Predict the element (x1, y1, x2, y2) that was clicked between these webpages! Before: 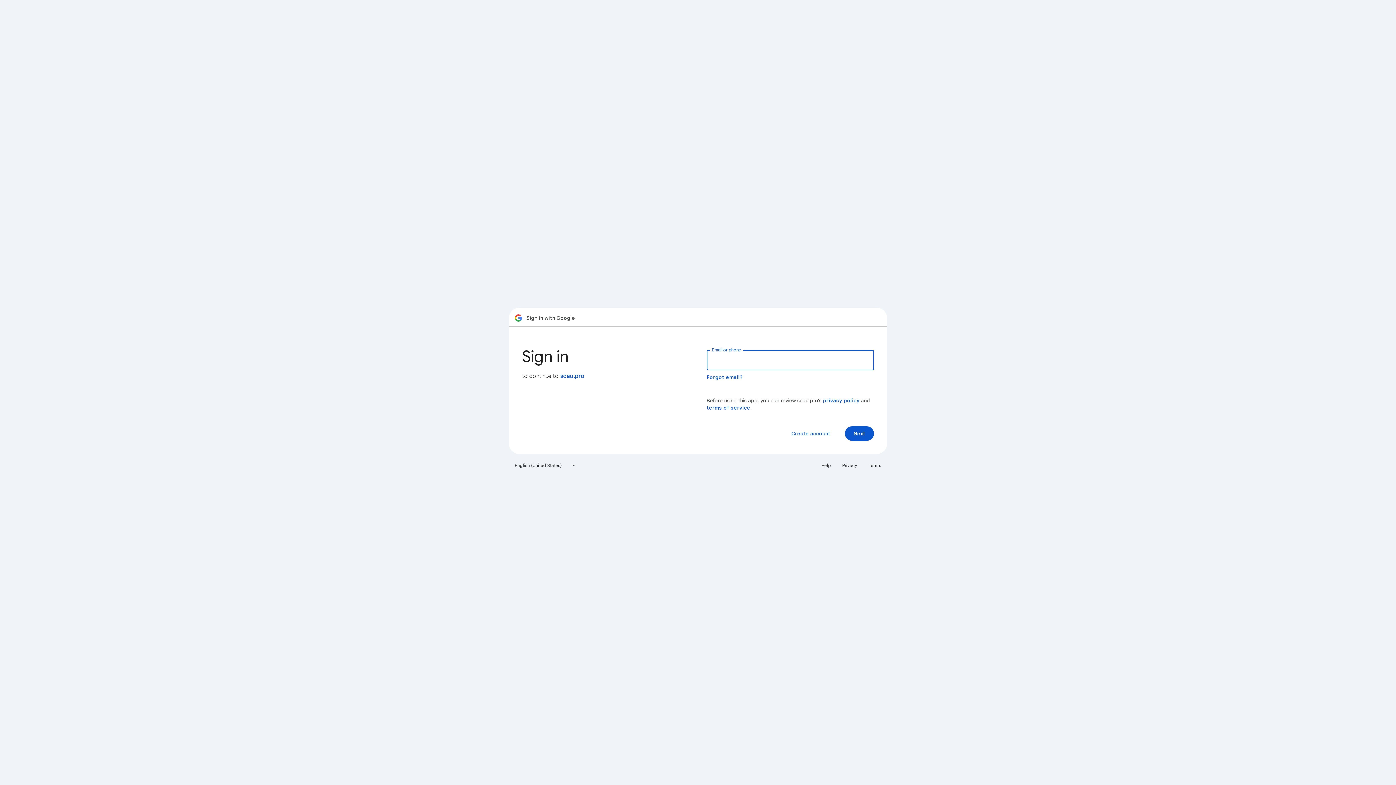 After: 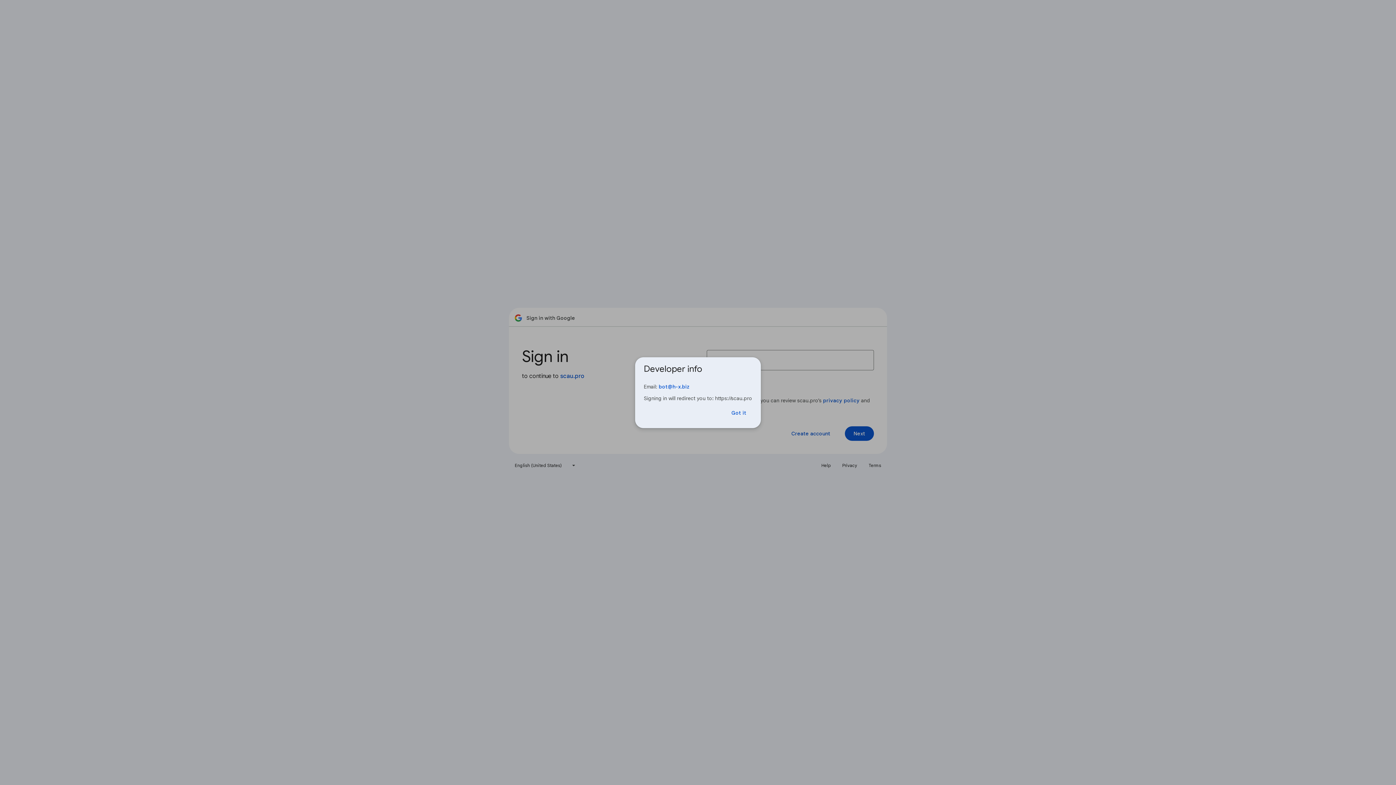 Action: label: scau.pro bbox: (560, 372, 584, 380)